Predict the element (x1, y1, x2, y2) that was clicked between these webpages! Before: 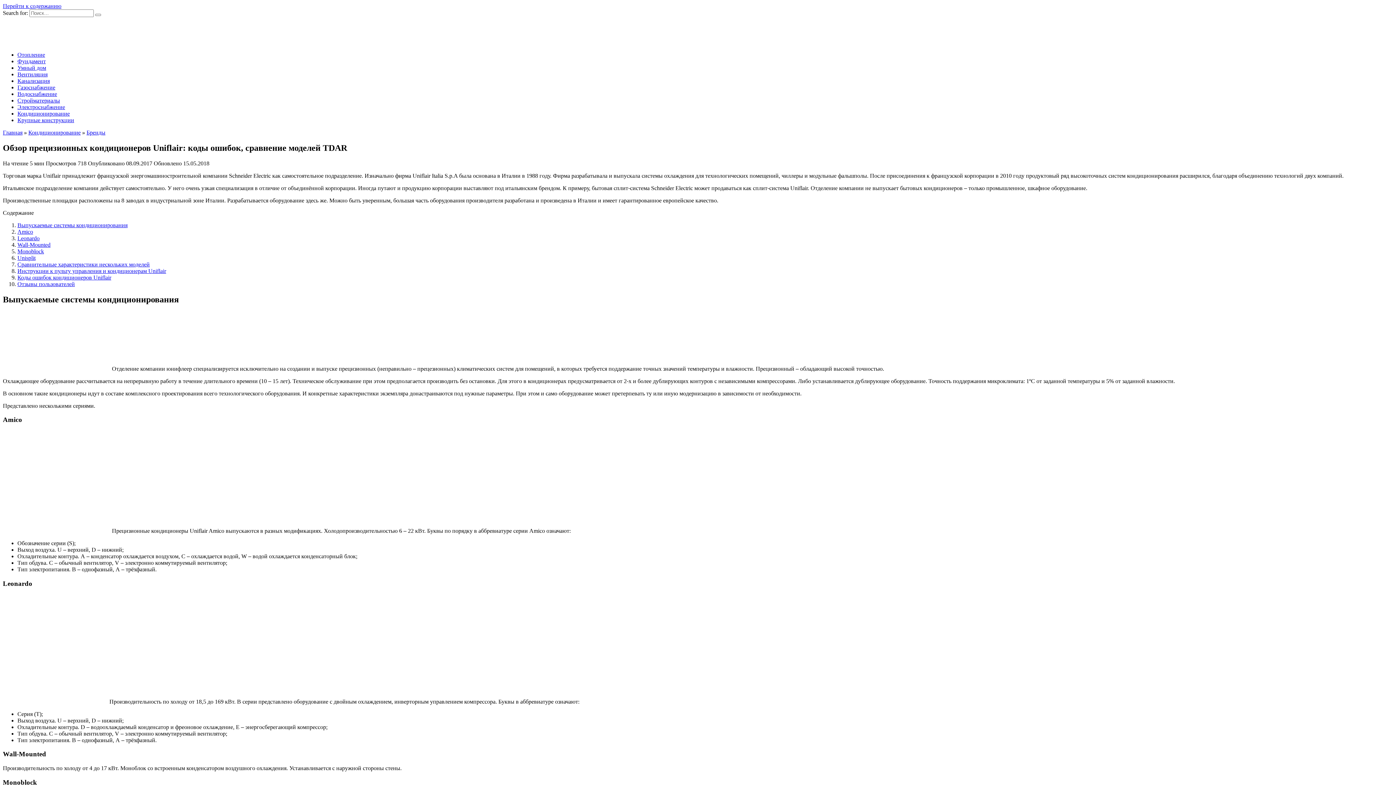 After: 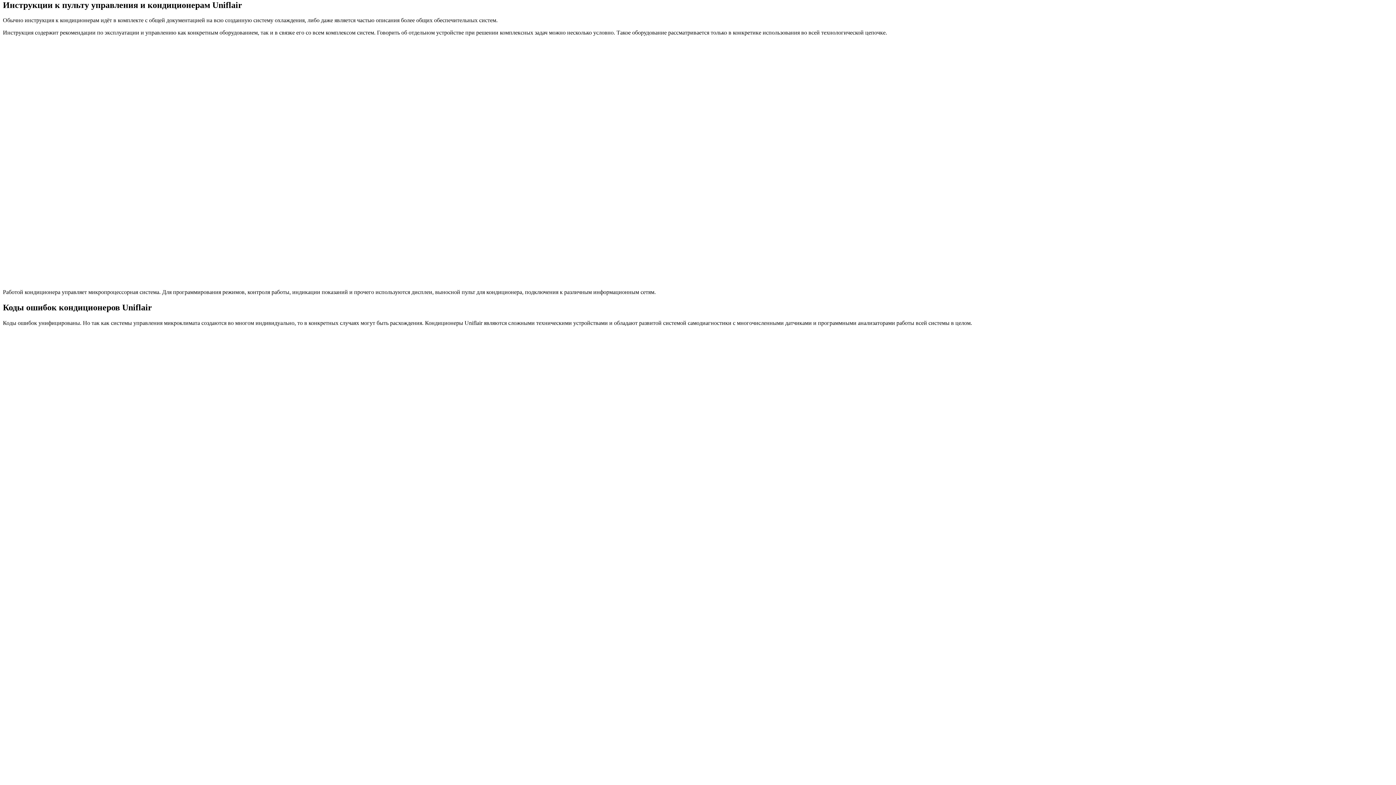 Action: bbox: (17, 267, 166, 274) label: Инструкции к пульту управления и кондиционерам Uniflair